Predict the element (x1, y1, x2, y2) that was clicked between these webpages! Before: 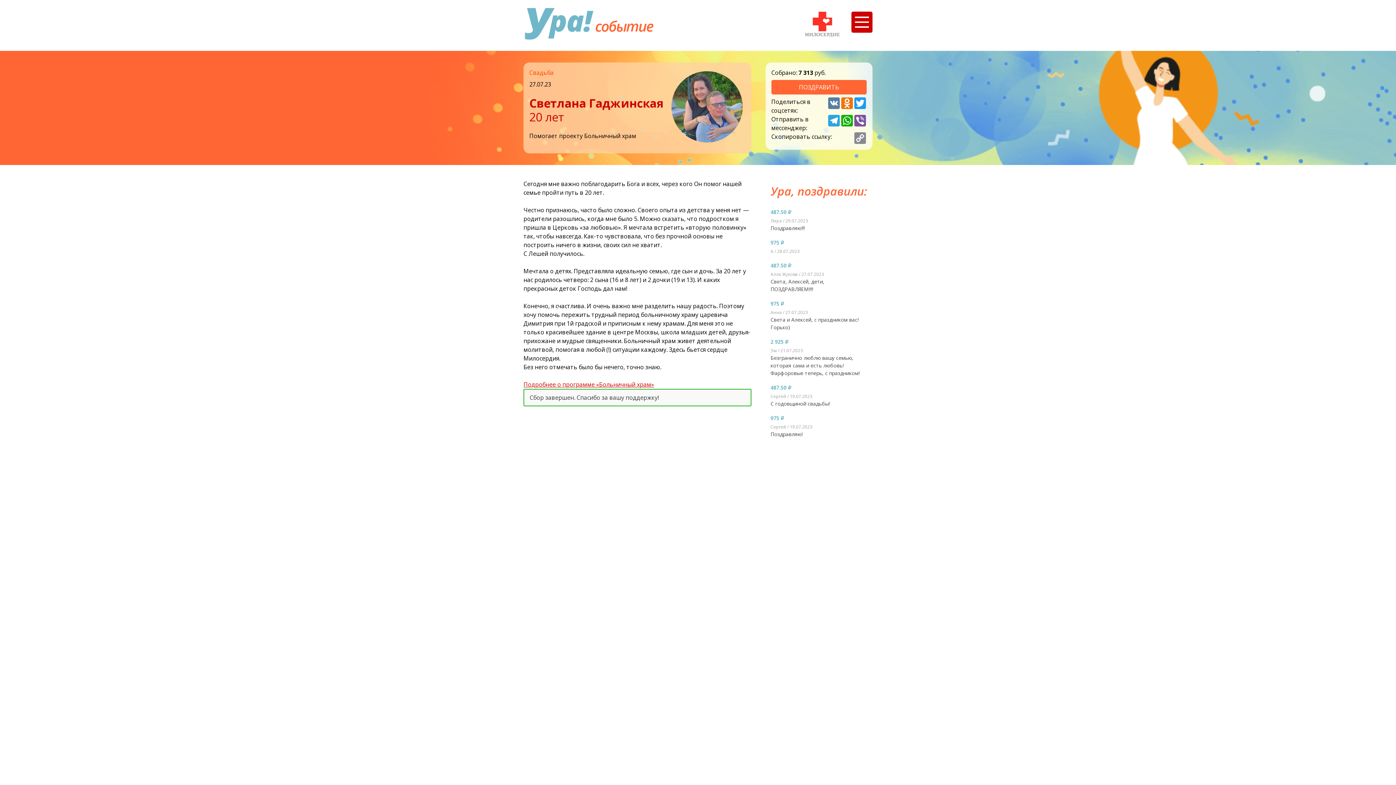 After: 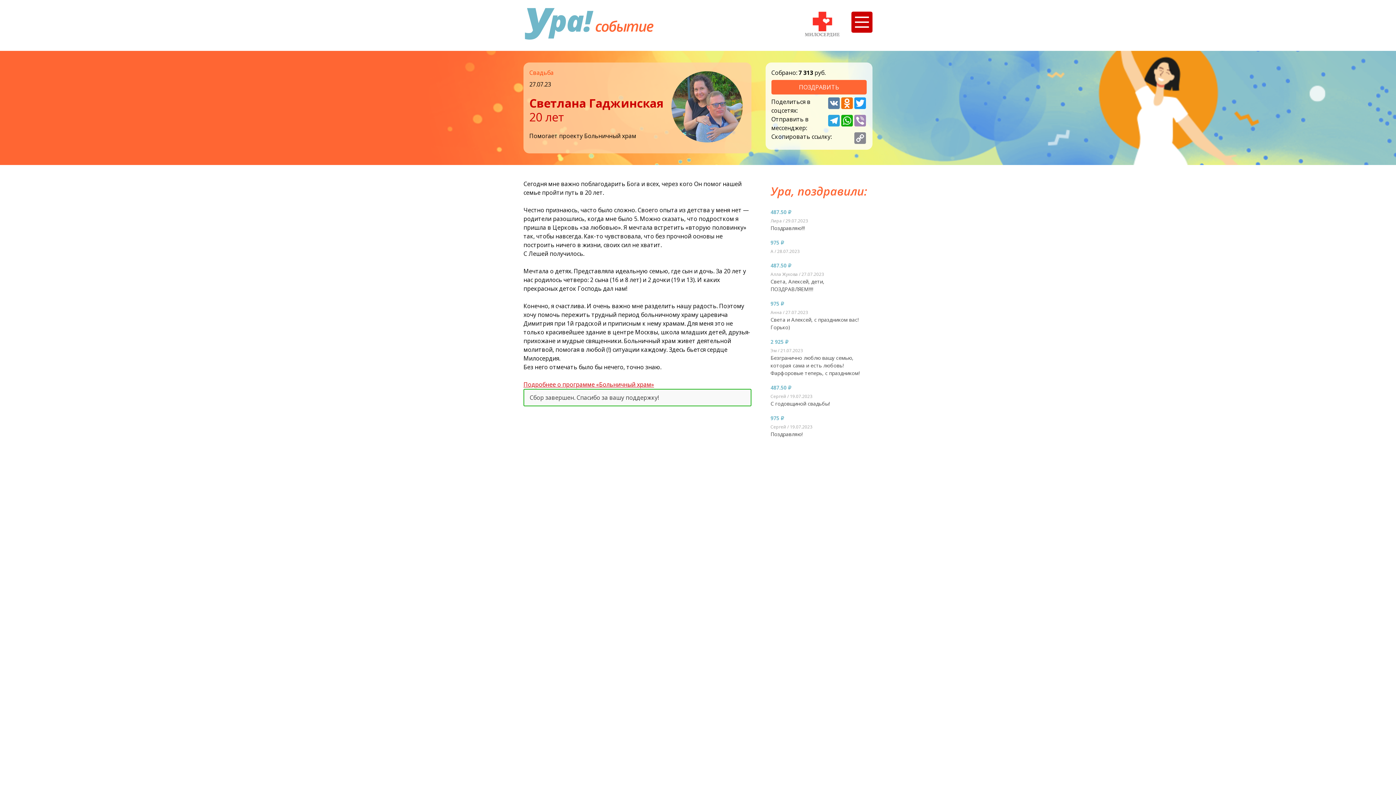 Action: bbox: (853, 114, 866, 126) label: Viber